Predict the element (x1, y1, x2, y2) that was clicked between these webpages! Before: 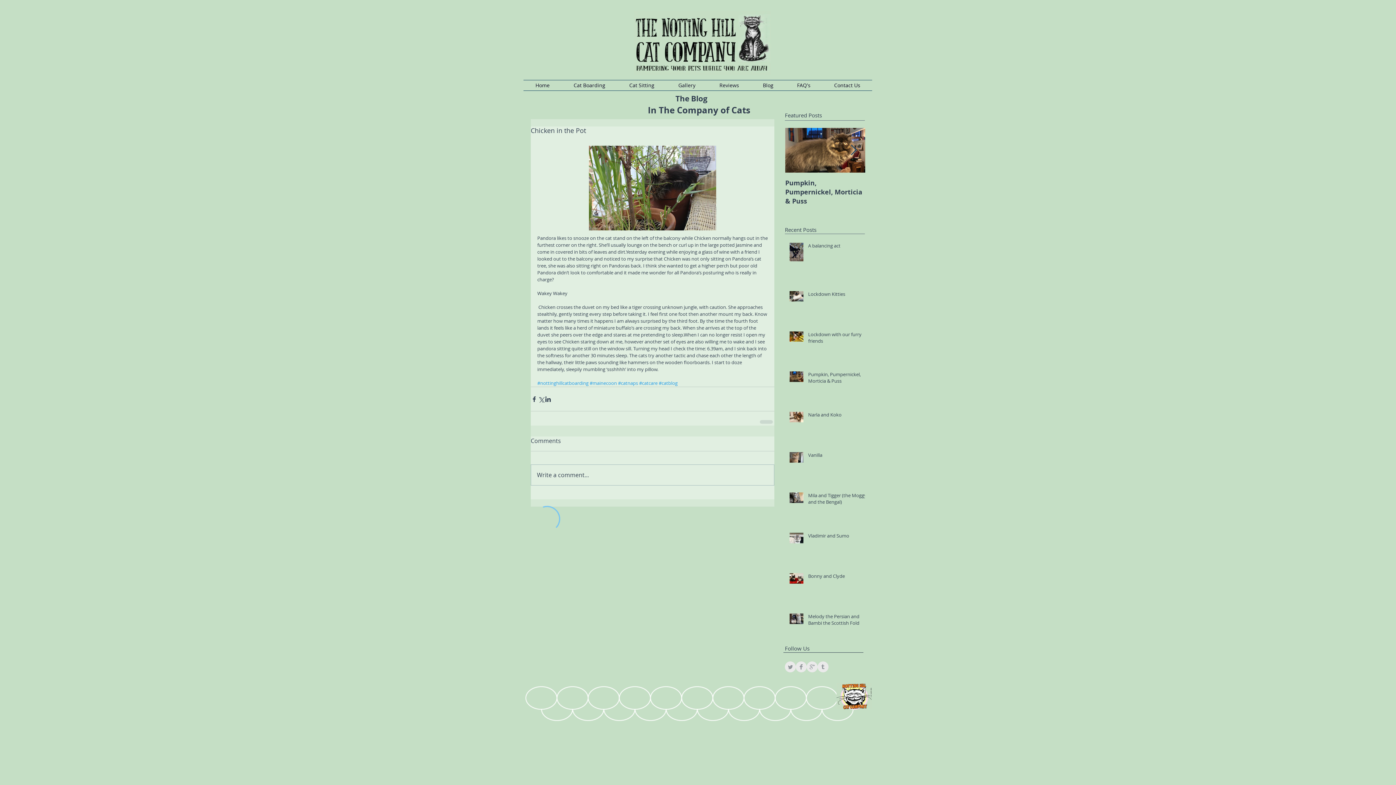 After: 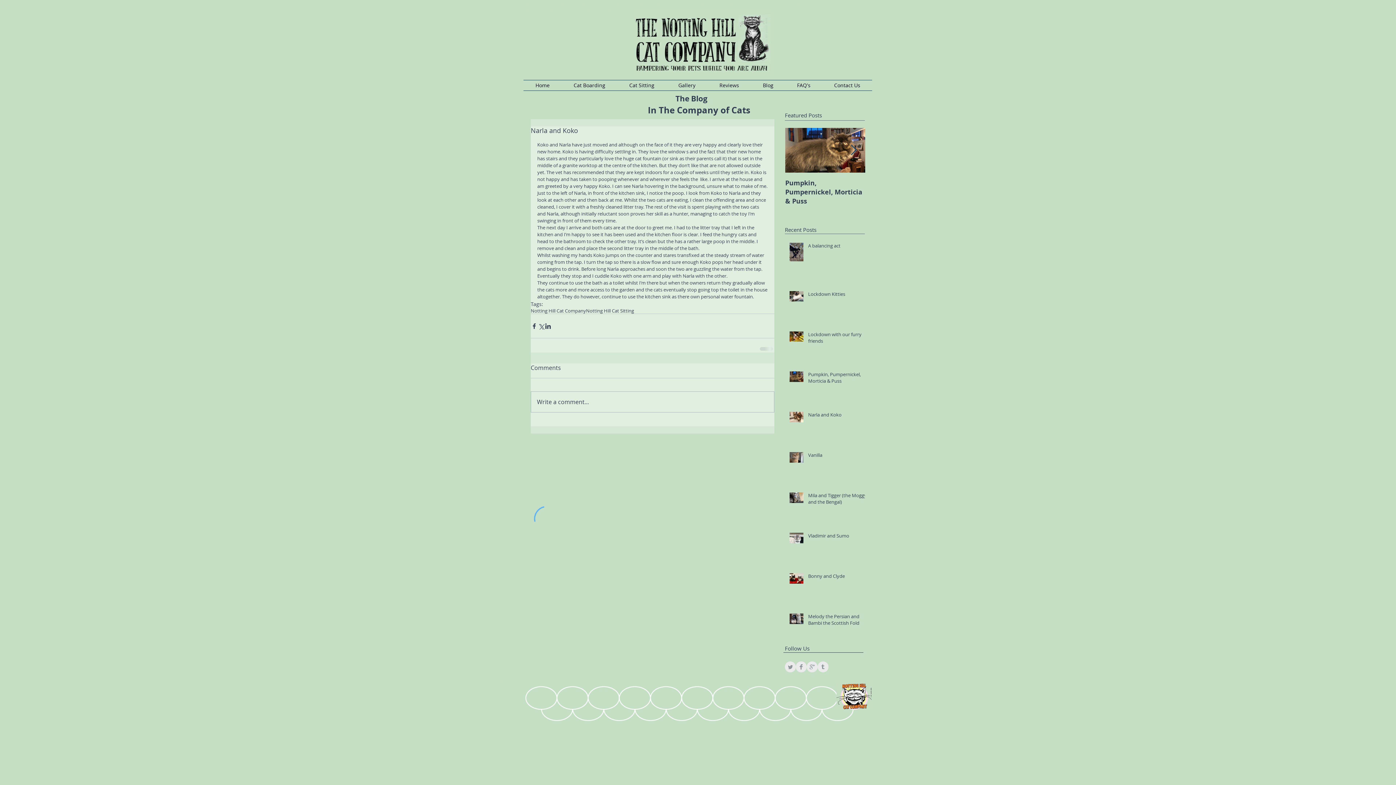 Action: label: Narla and Koko bbox: (808, 411, 869, 421)